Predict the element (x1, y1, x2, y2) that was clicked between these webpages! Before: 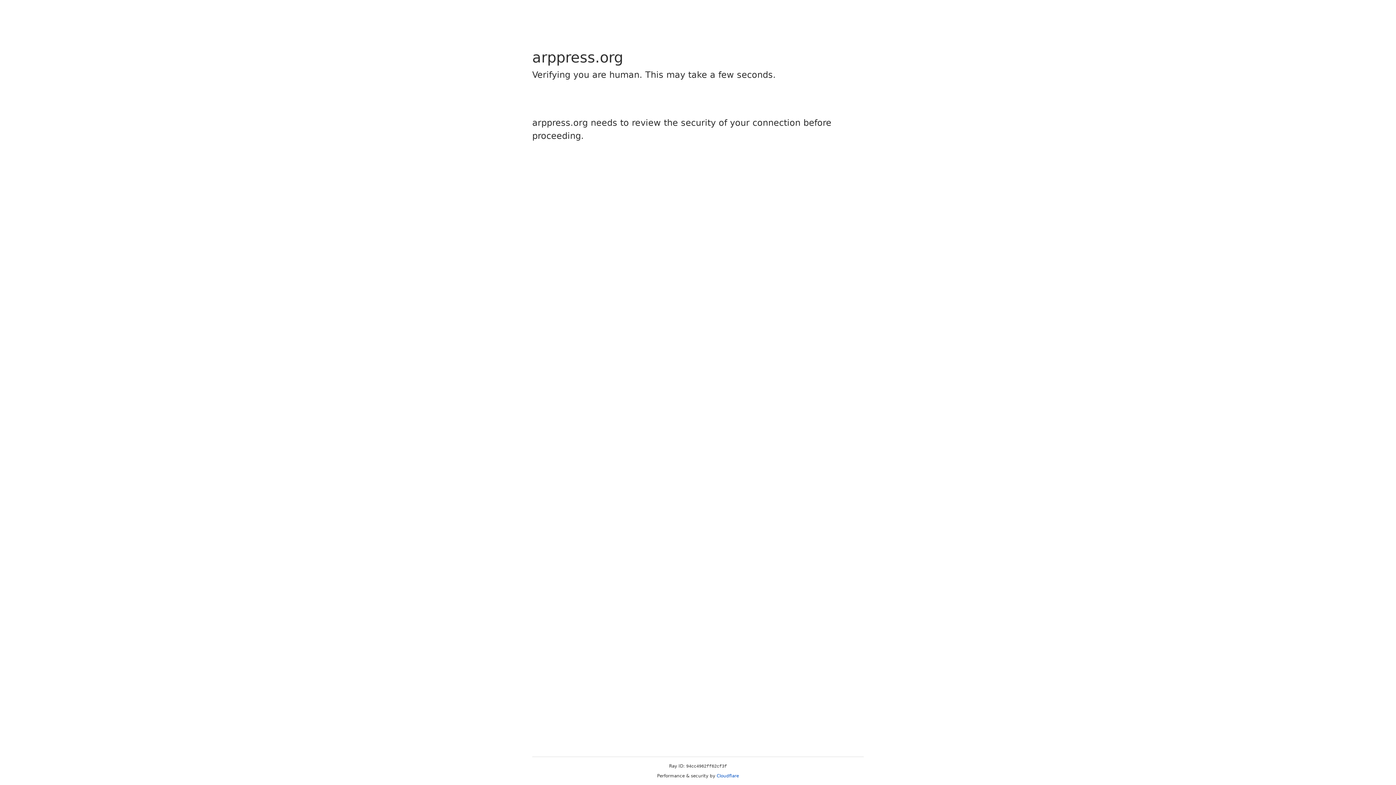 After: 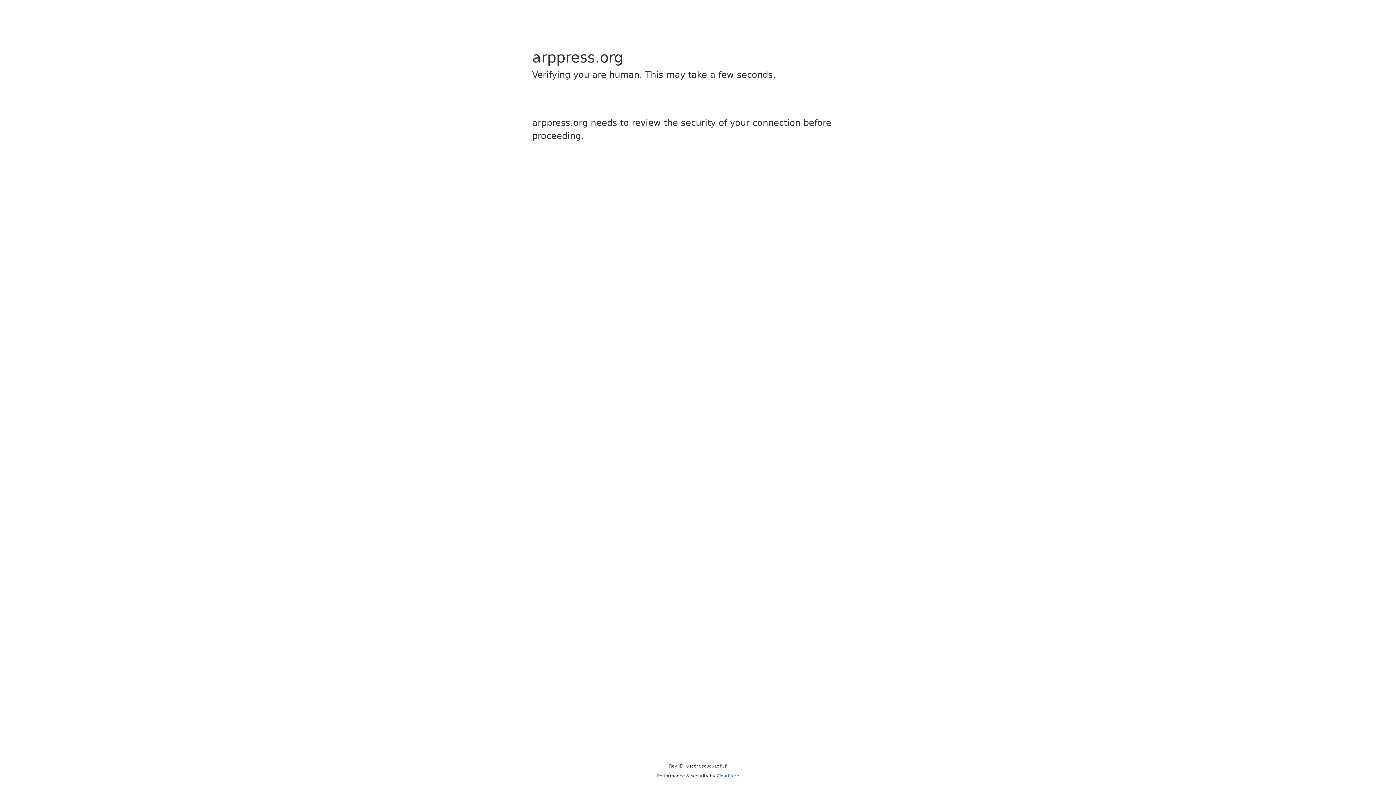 Action: bbox: (716, 773, 739, 778) label: Cloudflare